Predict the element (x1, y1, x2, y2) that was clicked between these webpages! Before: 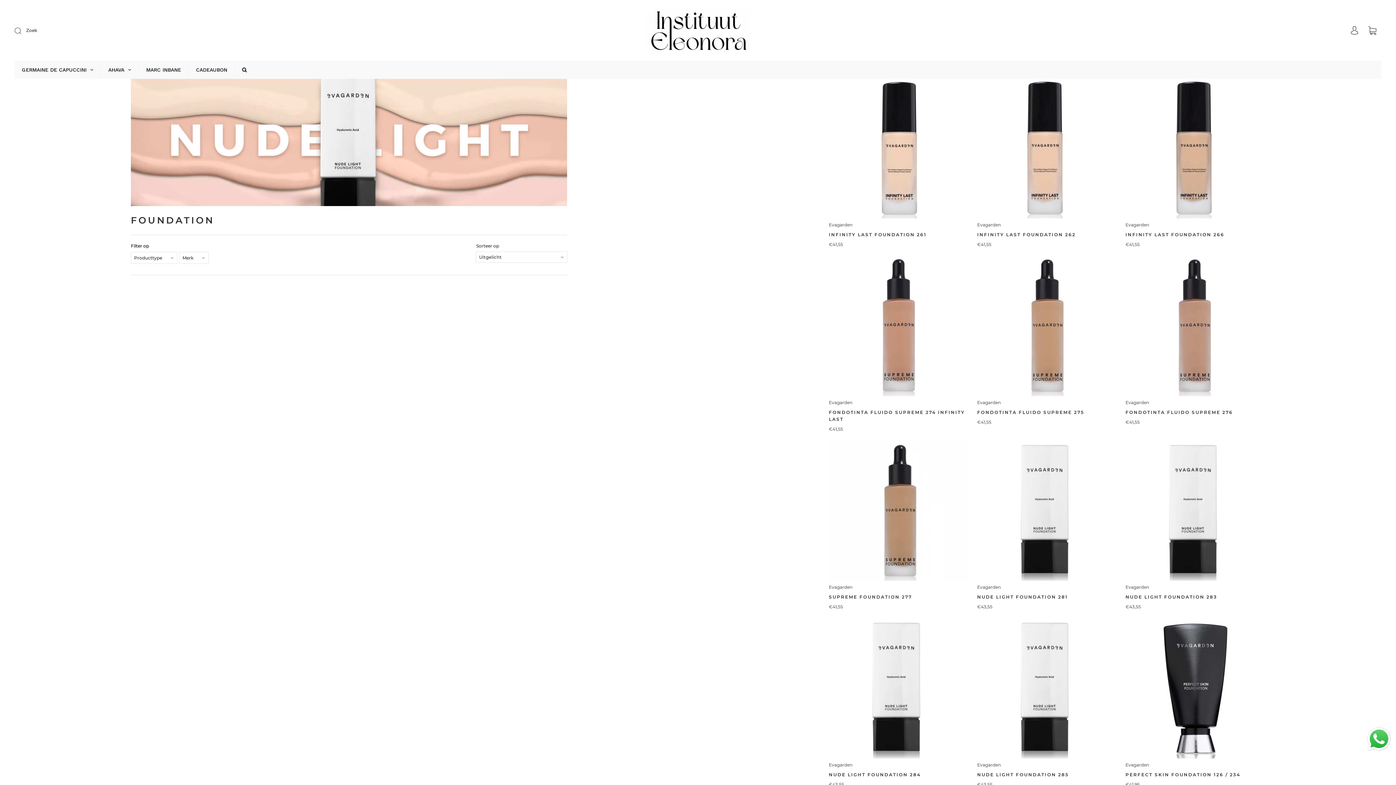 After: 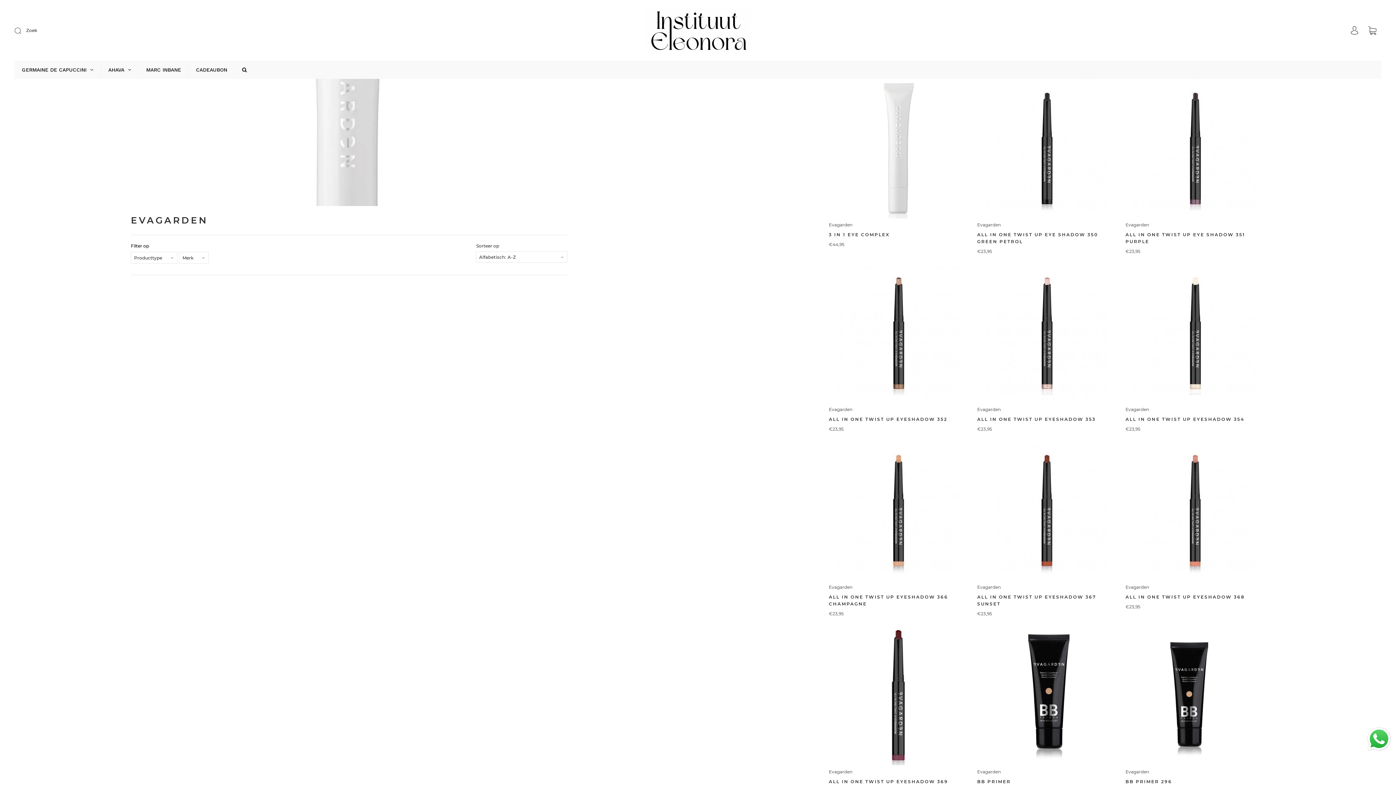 Action: label: Evagarden bbox: (1125, 399, 1149, 405)